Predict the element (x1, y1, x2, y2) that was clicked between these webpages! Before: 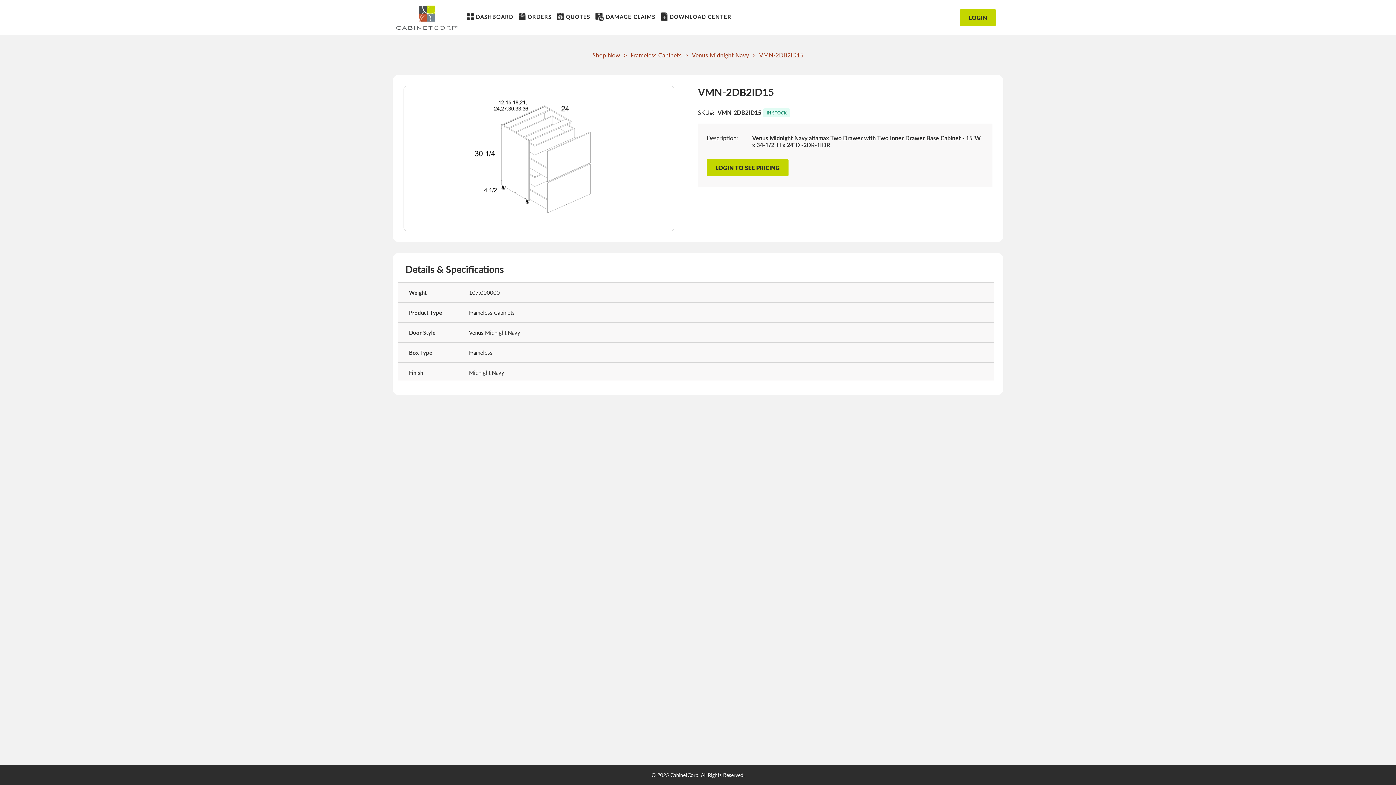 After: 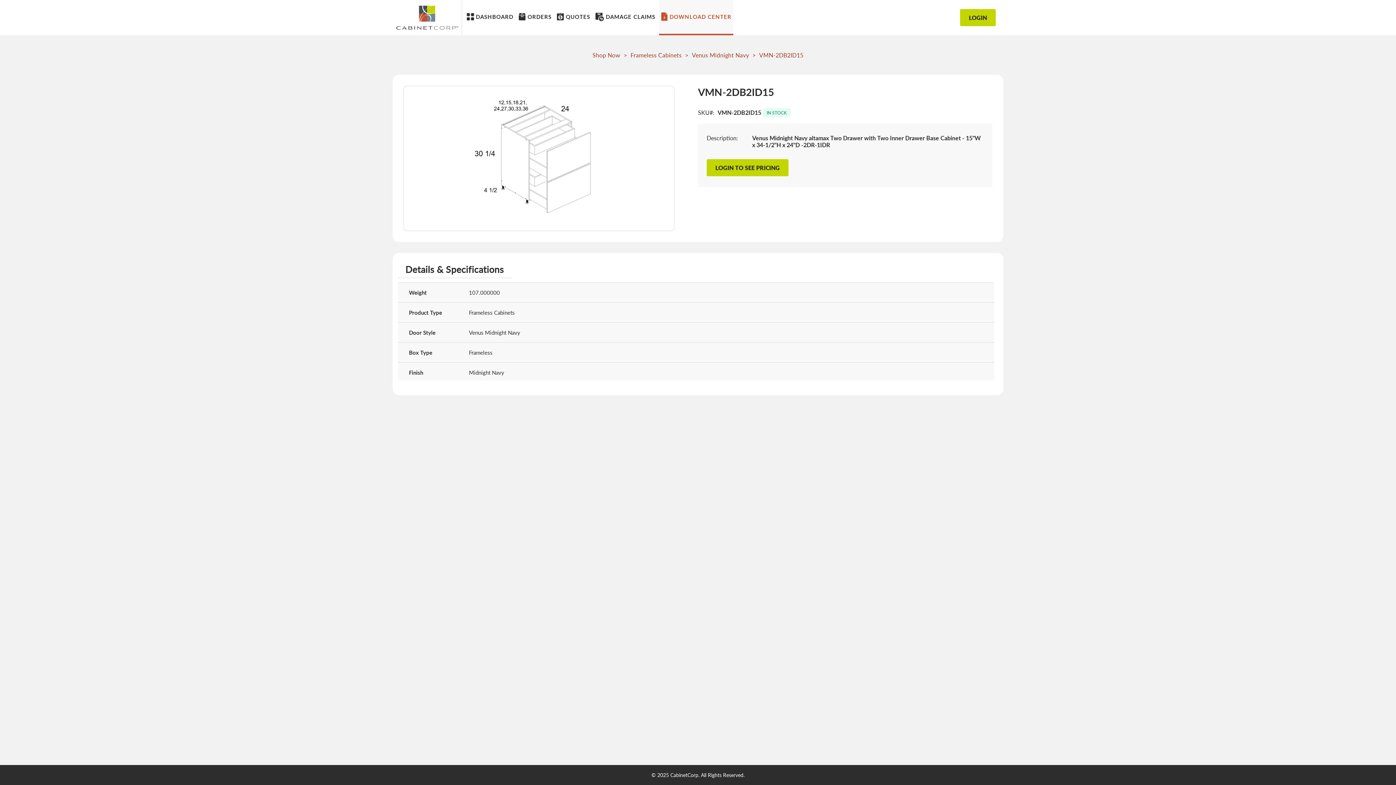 Action: label: DOWNLOAD CENTER bbox: (659, 0, 733, 33)